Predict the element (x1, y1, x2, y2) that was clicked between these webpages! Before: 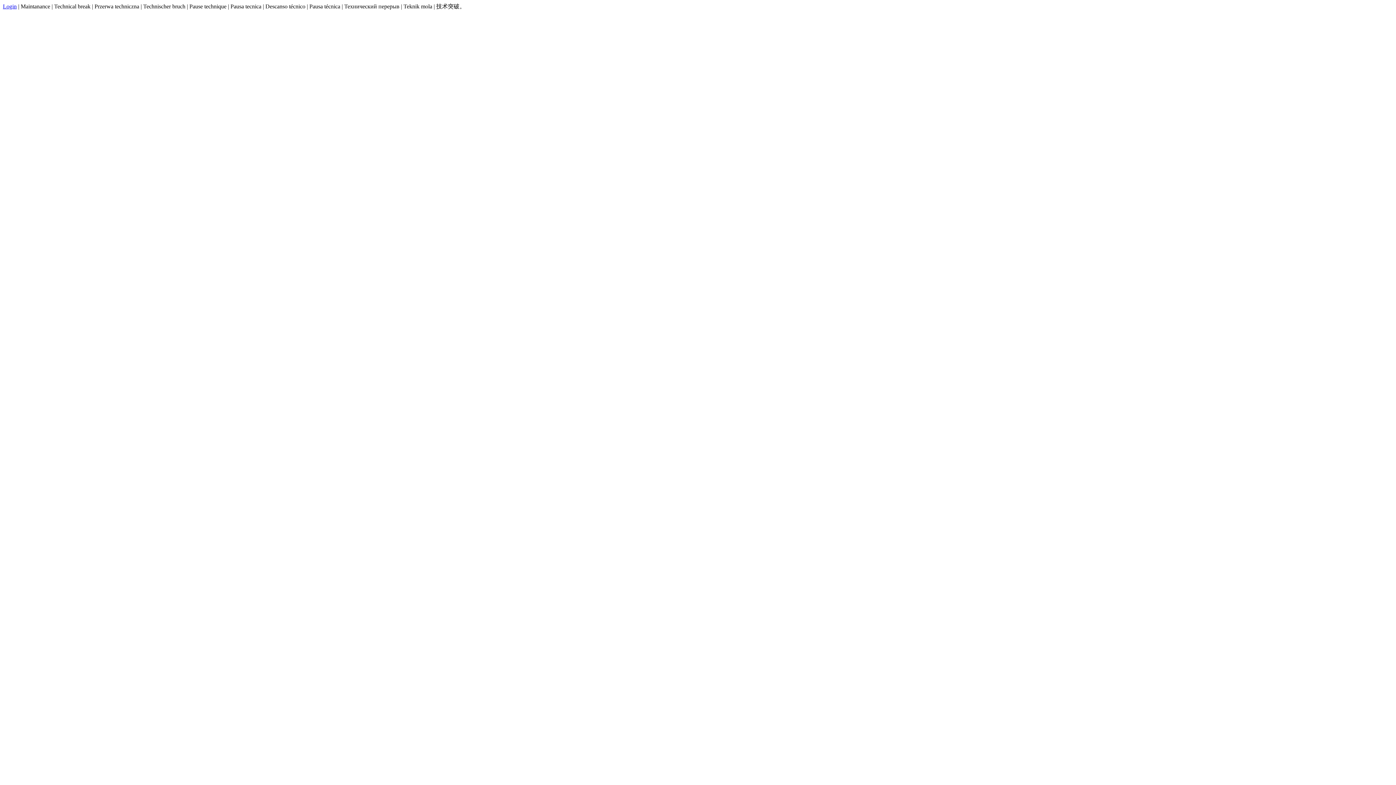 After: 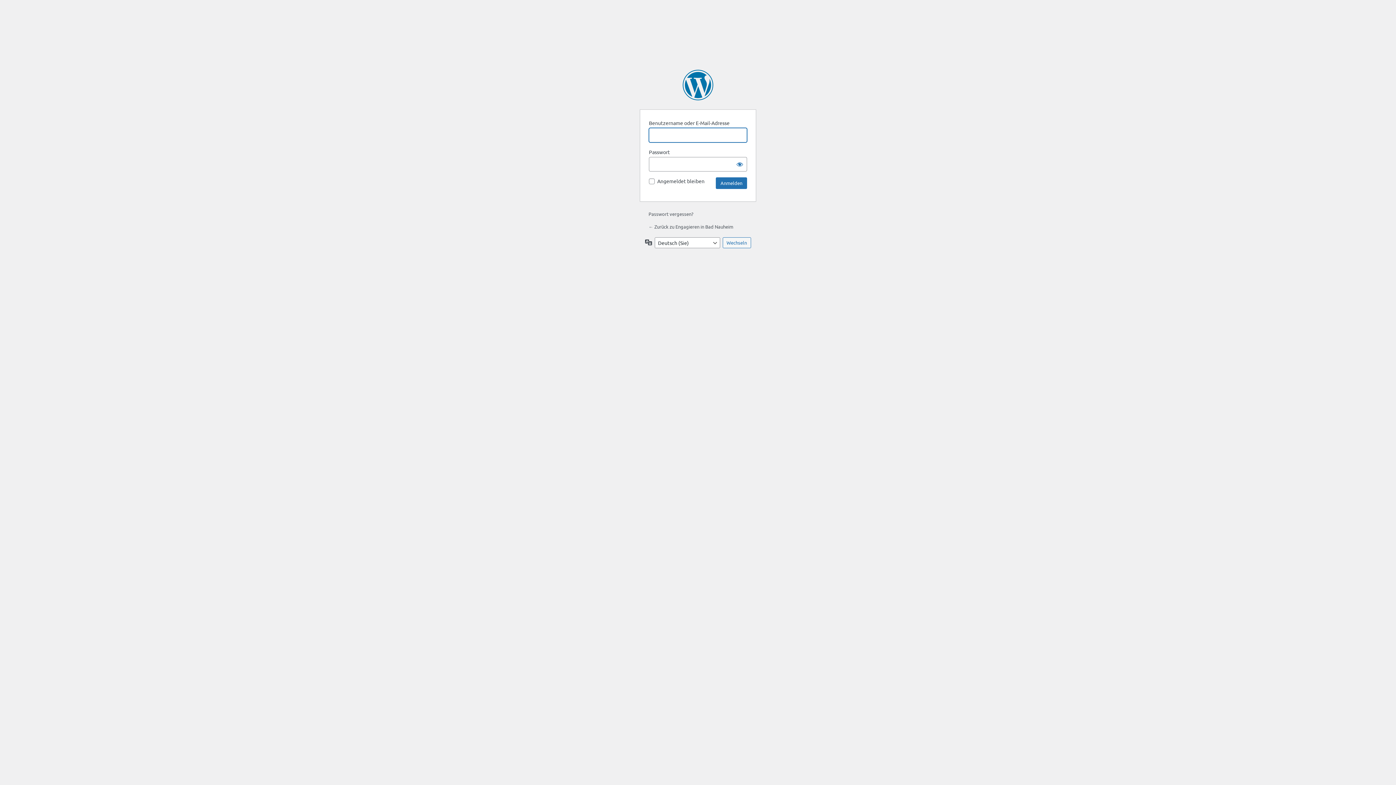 Action: bbox: (2, 3, 16, 9) label: Login